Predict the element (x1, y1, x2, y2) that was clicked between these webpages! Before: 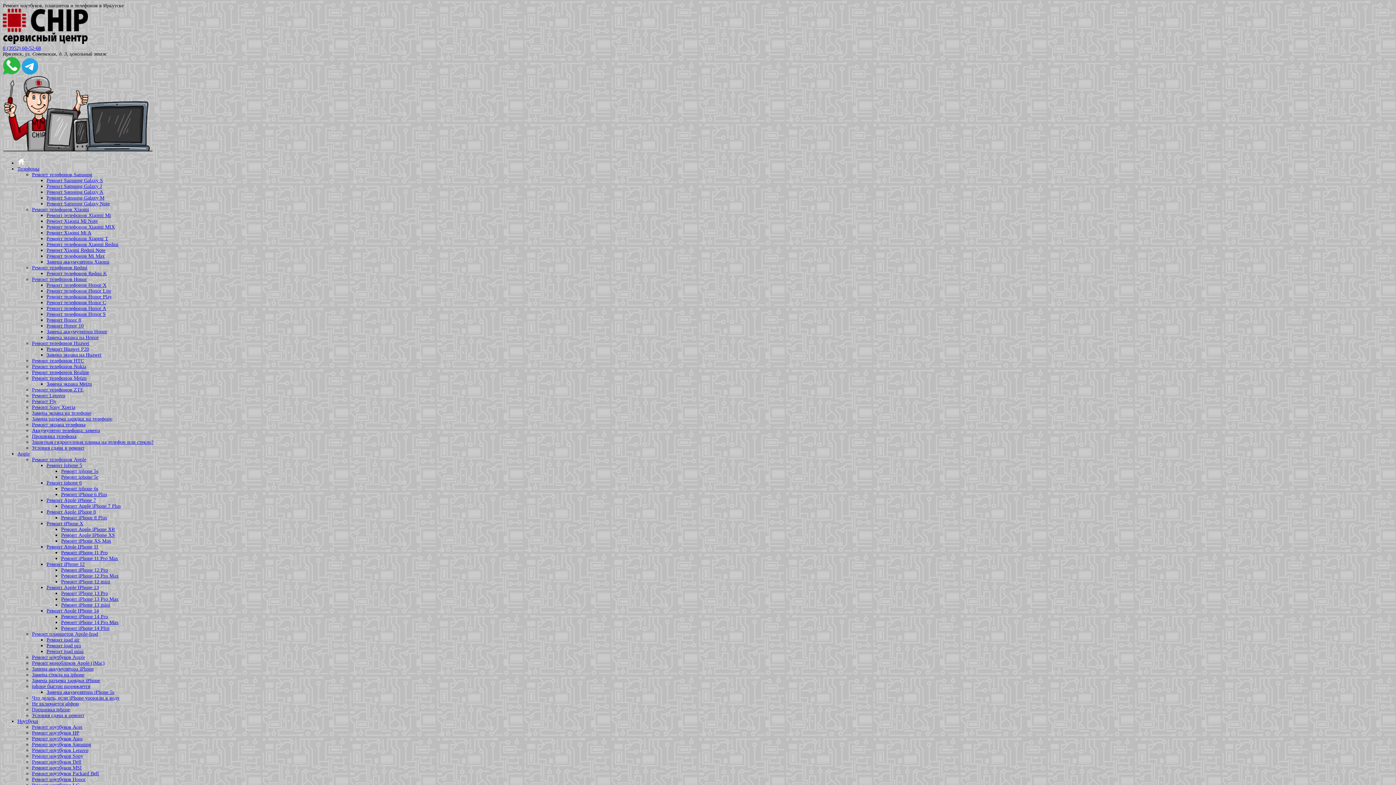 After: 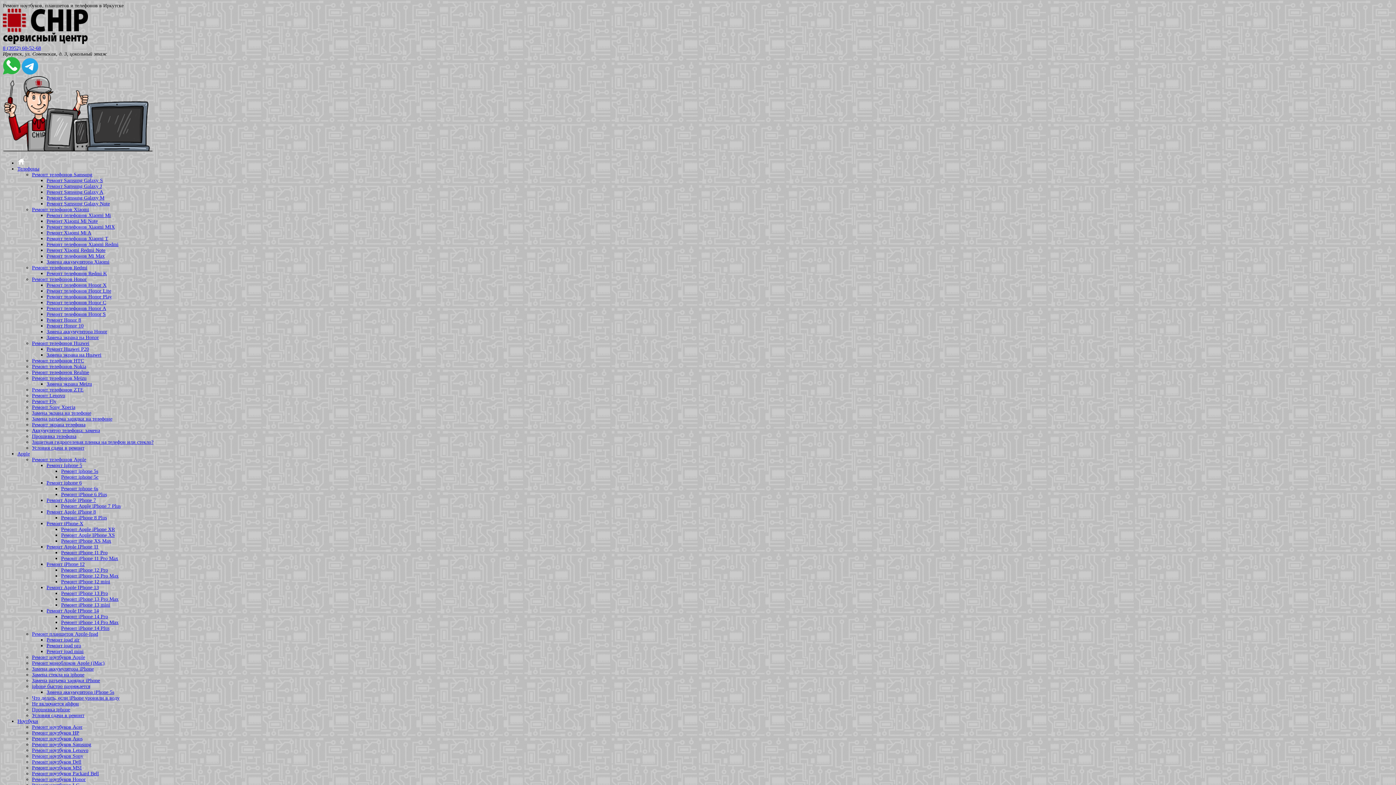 Action: bbox: (32, 265, 87, 270) label: Ремонт телефонов Redmi